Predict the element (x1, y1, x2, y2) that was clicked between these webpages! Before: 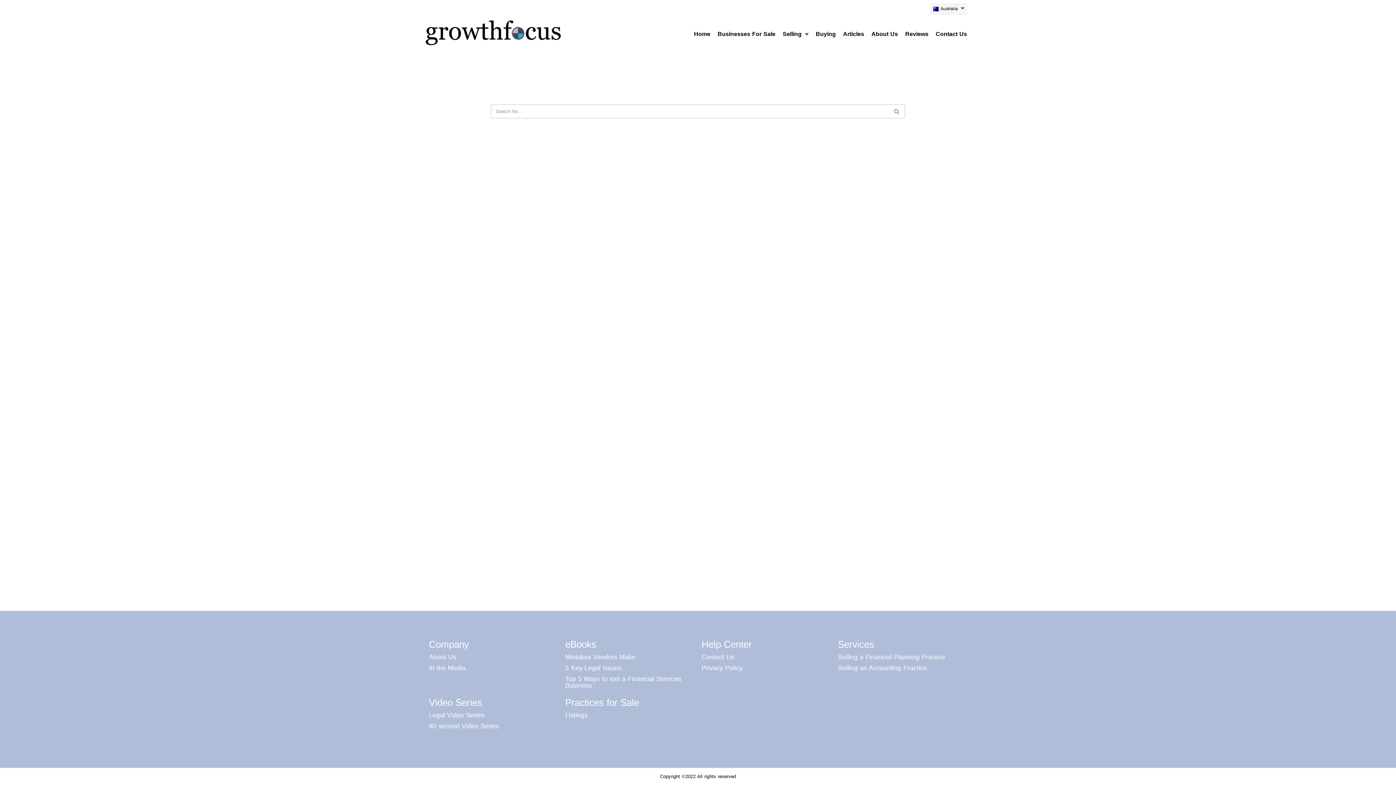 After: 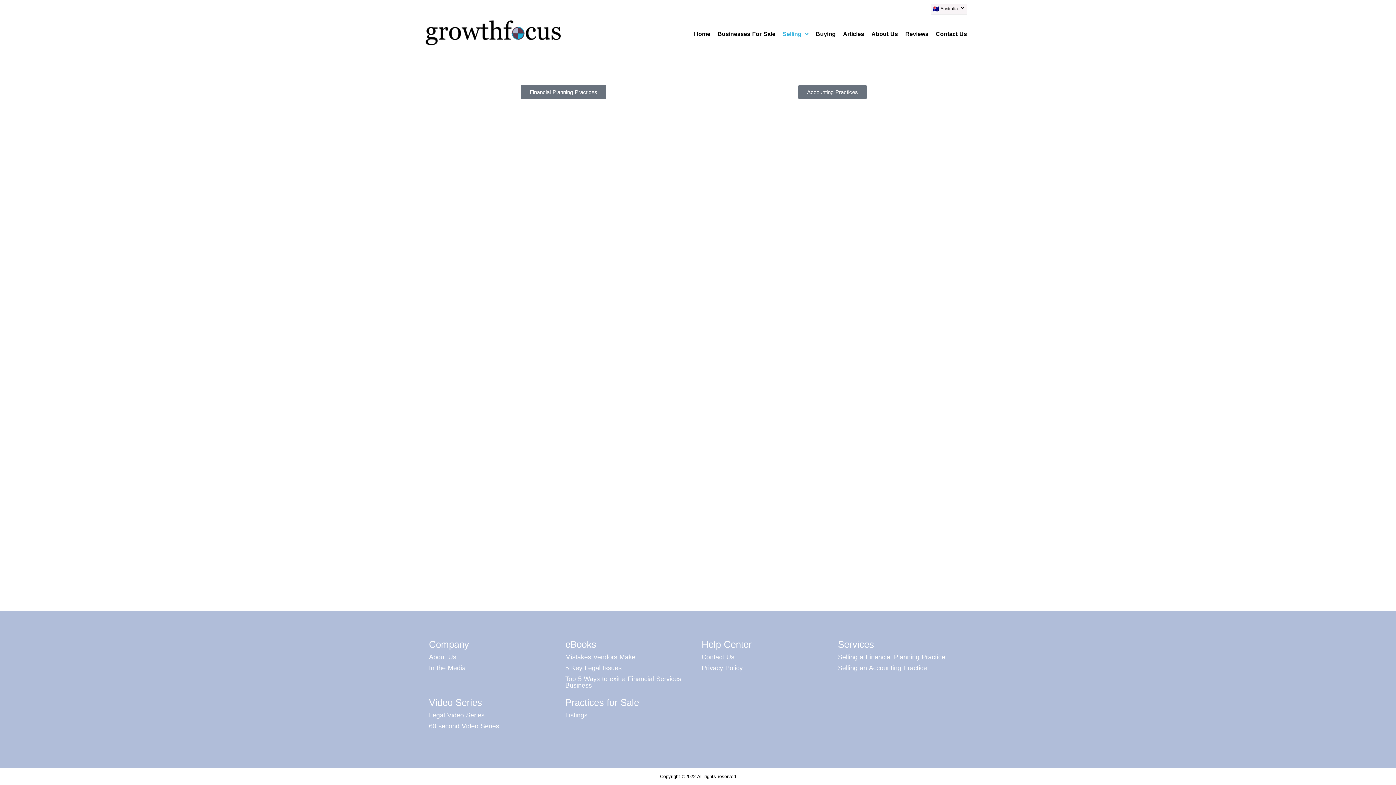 Action: label: Selling bbox: (779, 31, 812, 37)